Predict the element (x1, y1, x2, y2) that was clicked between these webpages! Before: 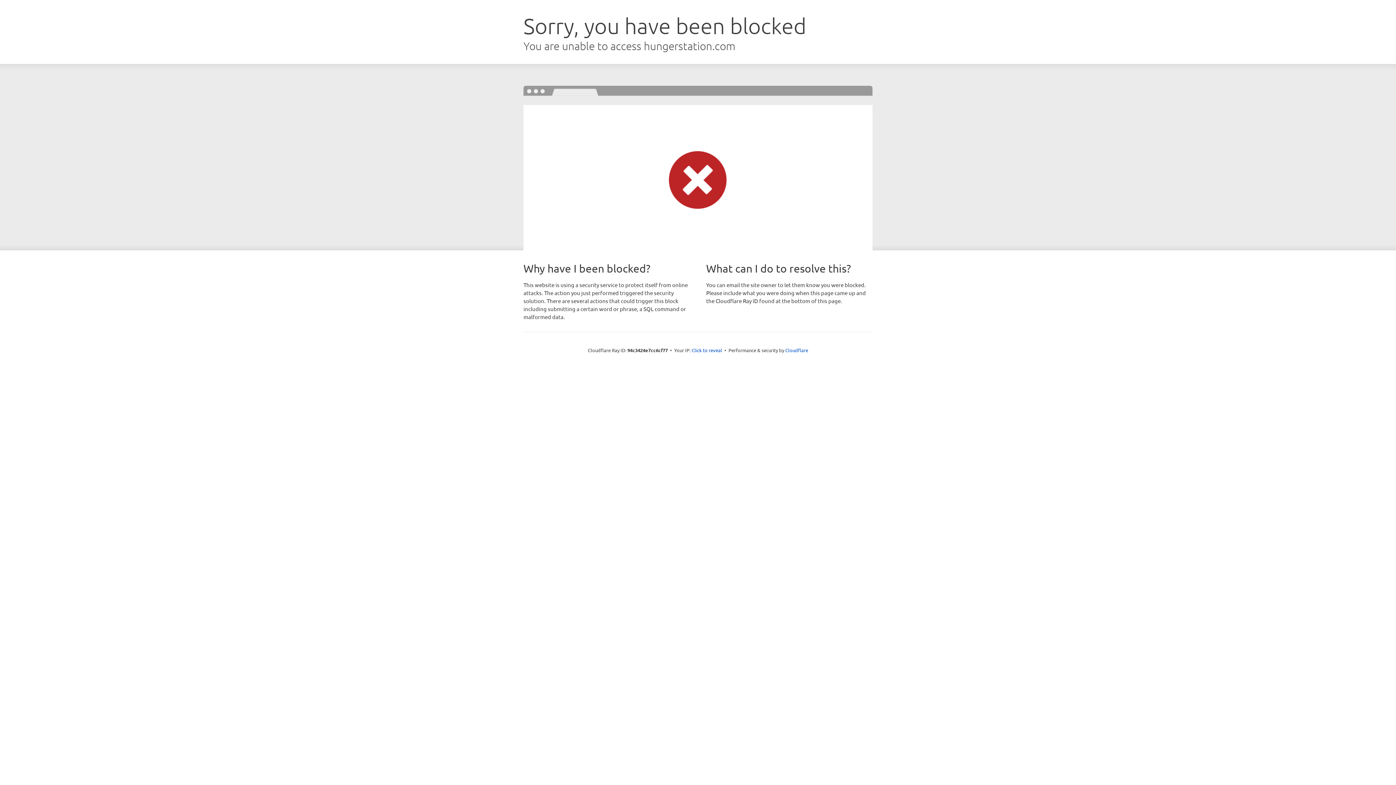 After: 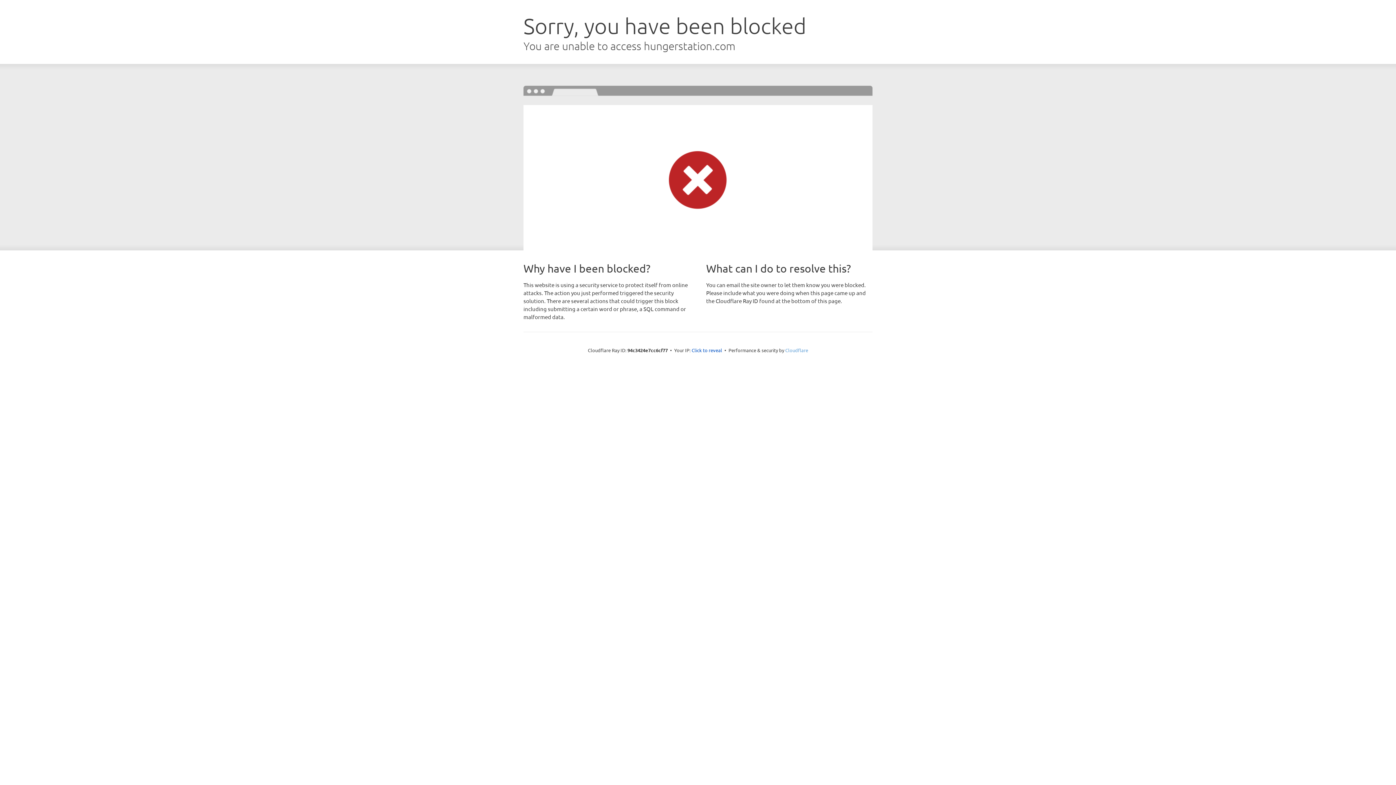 Action: bbox: (785, 347, 808, 353) label: Cloudflare